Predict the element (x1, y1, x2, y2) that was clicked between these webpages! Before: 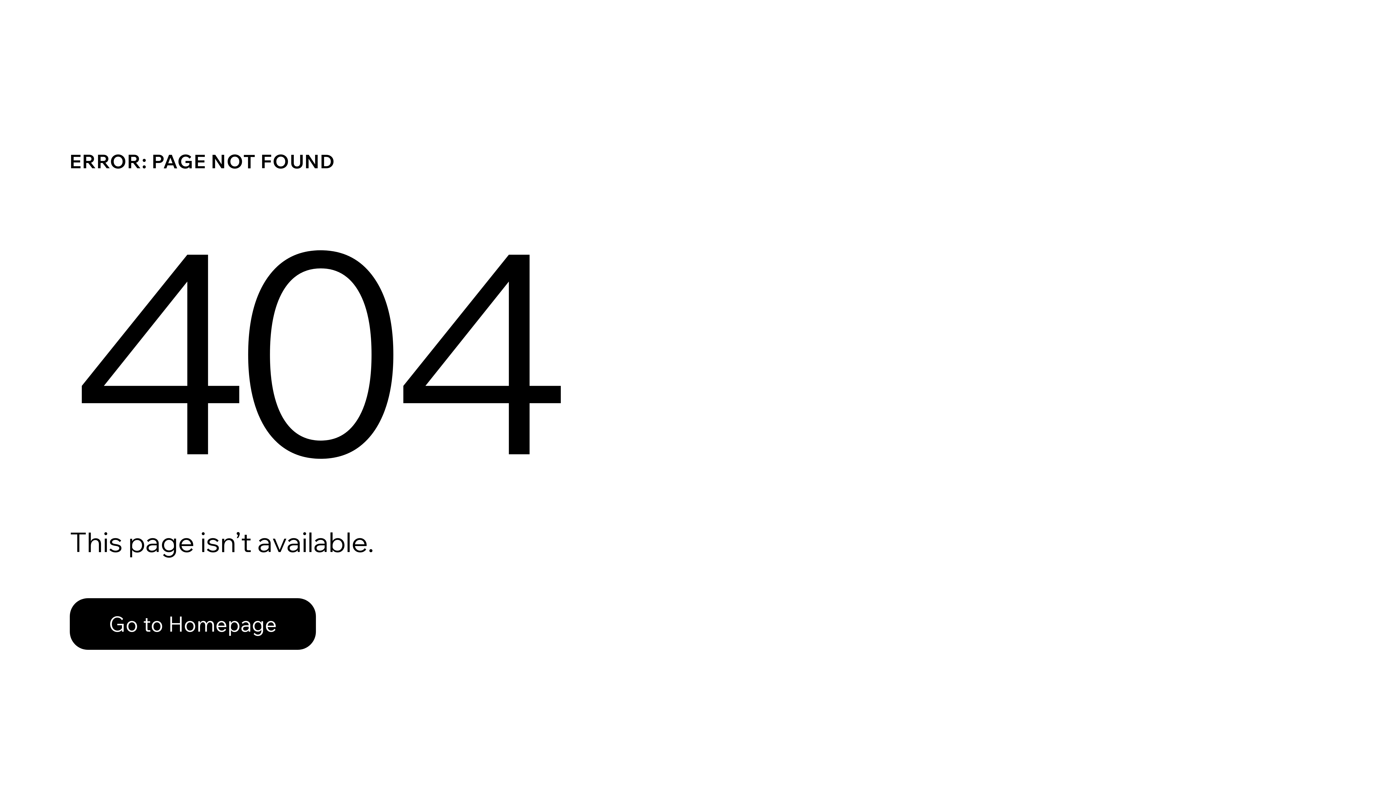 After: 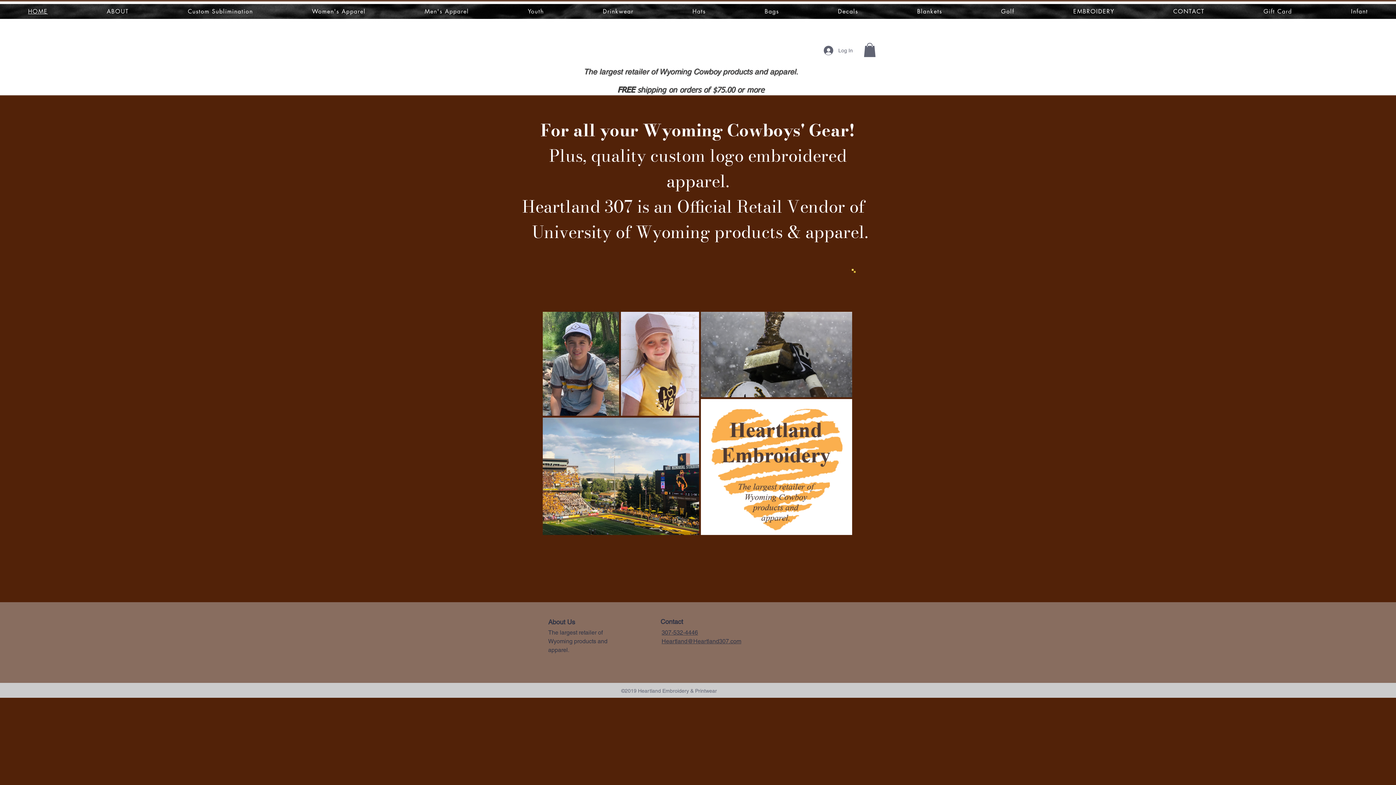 Action: label: Go to Homepage bbox: (69, 598, 316, 650)